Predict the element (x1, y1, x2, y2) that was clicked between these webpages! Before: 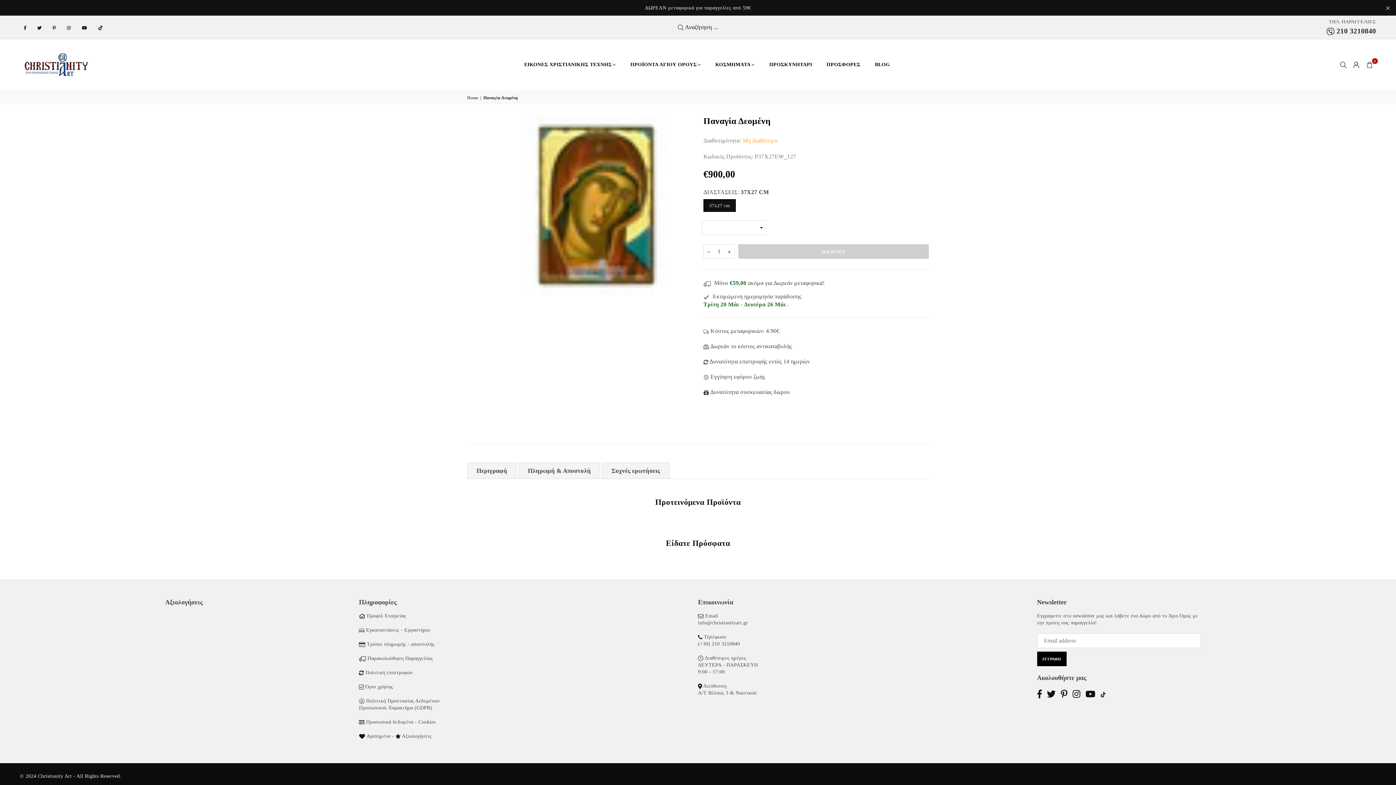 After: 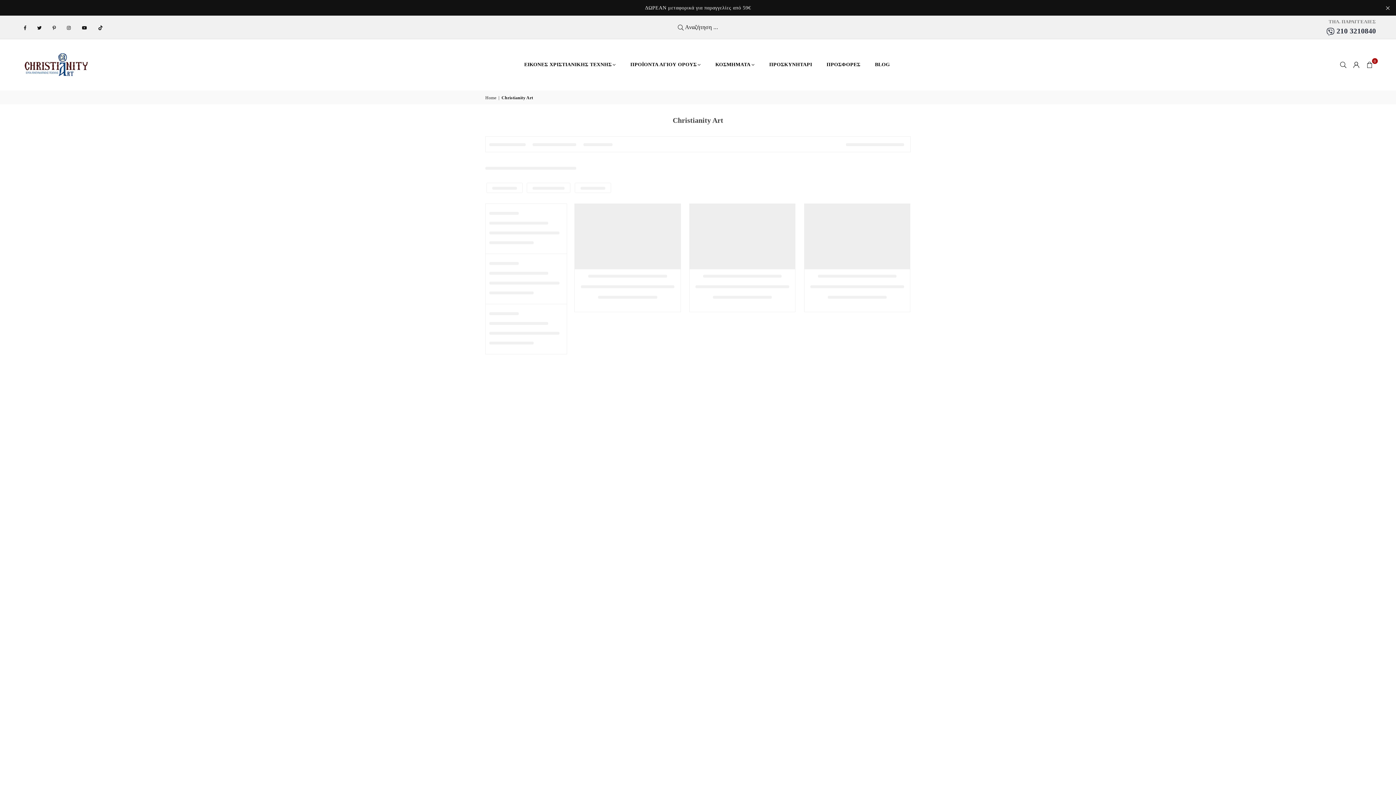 Action: label: ΠΡΟΣΚΥΝΗΤΑΡΙ bbox: (763, 54, 817, 74)